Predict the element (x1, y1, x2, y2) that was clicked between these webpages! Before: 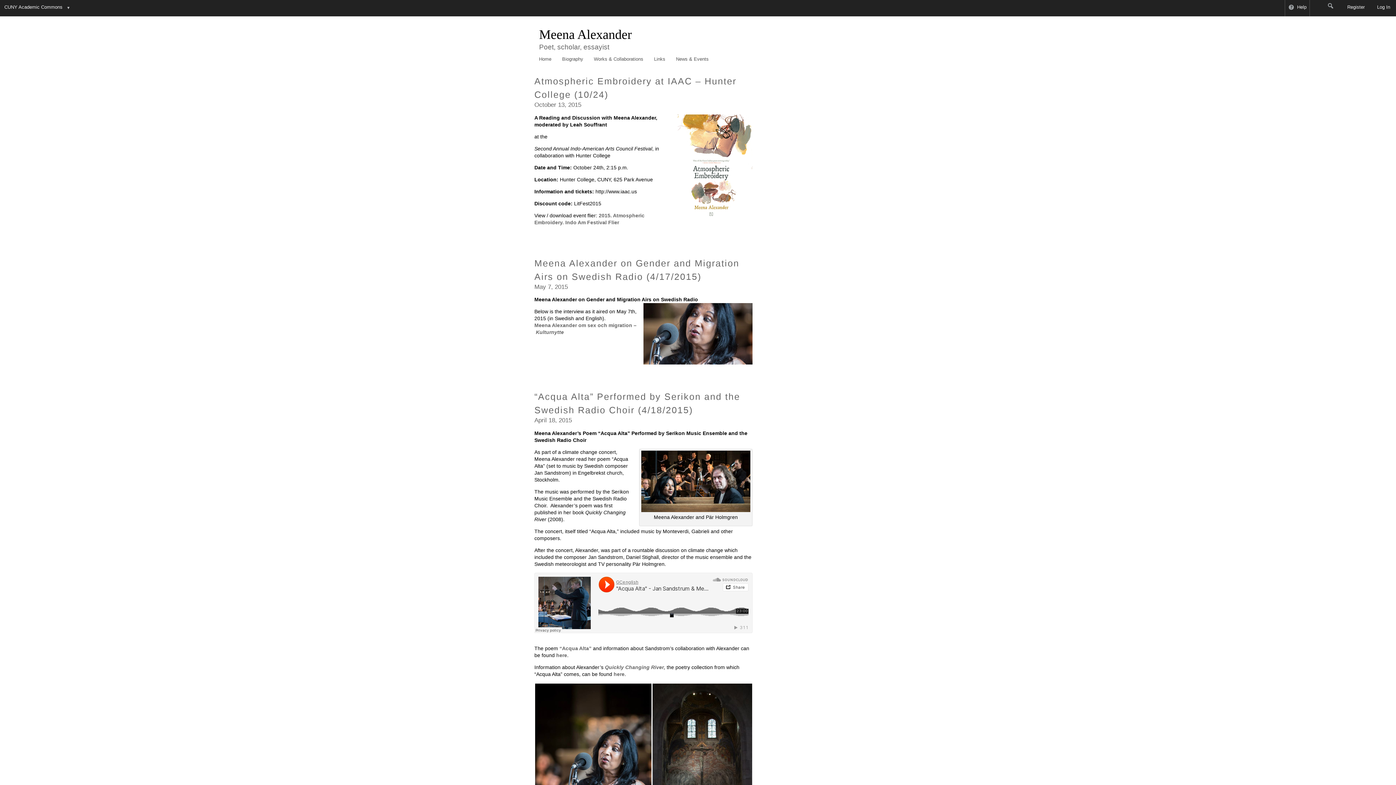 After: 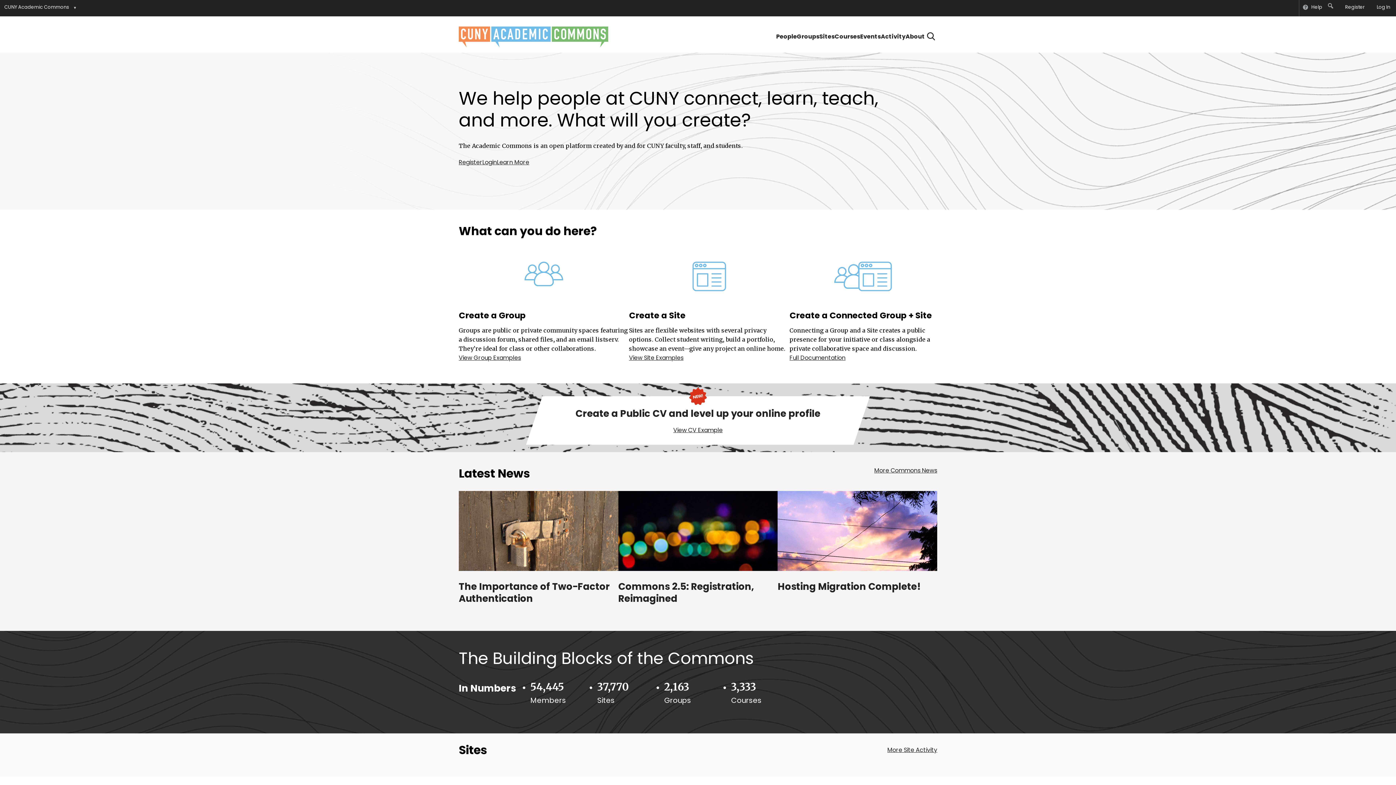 Action: label: CUNY Academic Commons bbox: (1, 0, 64, 16)